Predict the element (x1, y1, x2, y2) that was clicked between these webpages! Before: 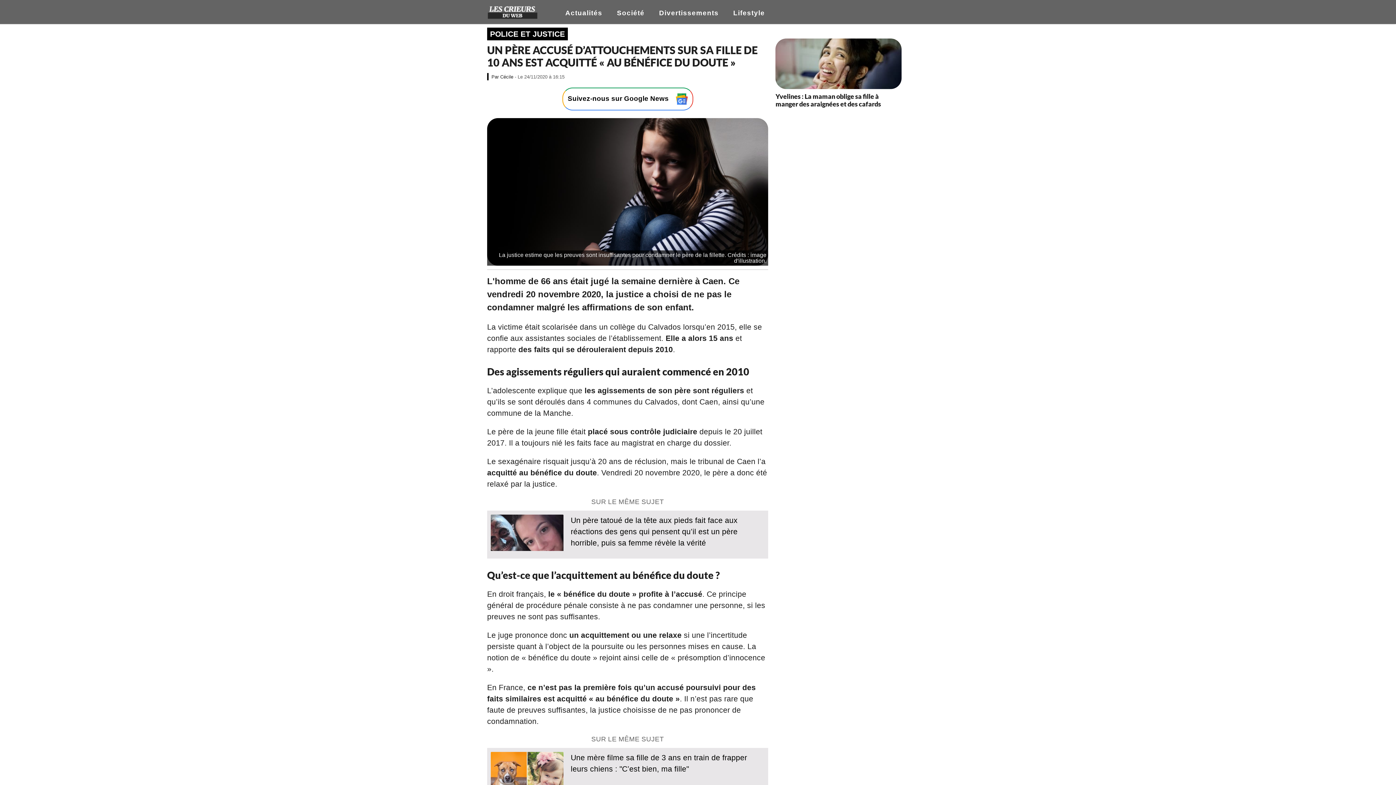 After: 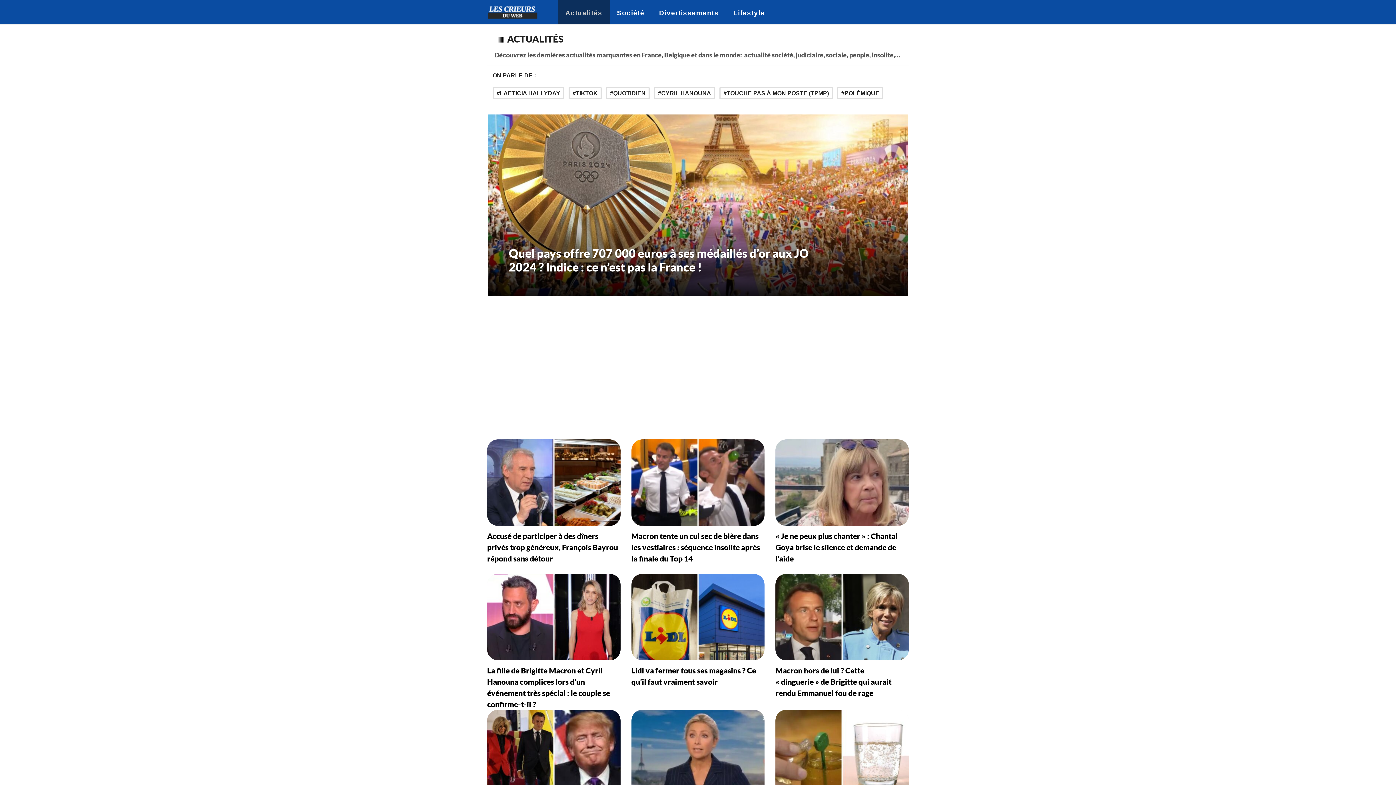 Action: bbox: (554, 0, 606, 24) label: Actualités